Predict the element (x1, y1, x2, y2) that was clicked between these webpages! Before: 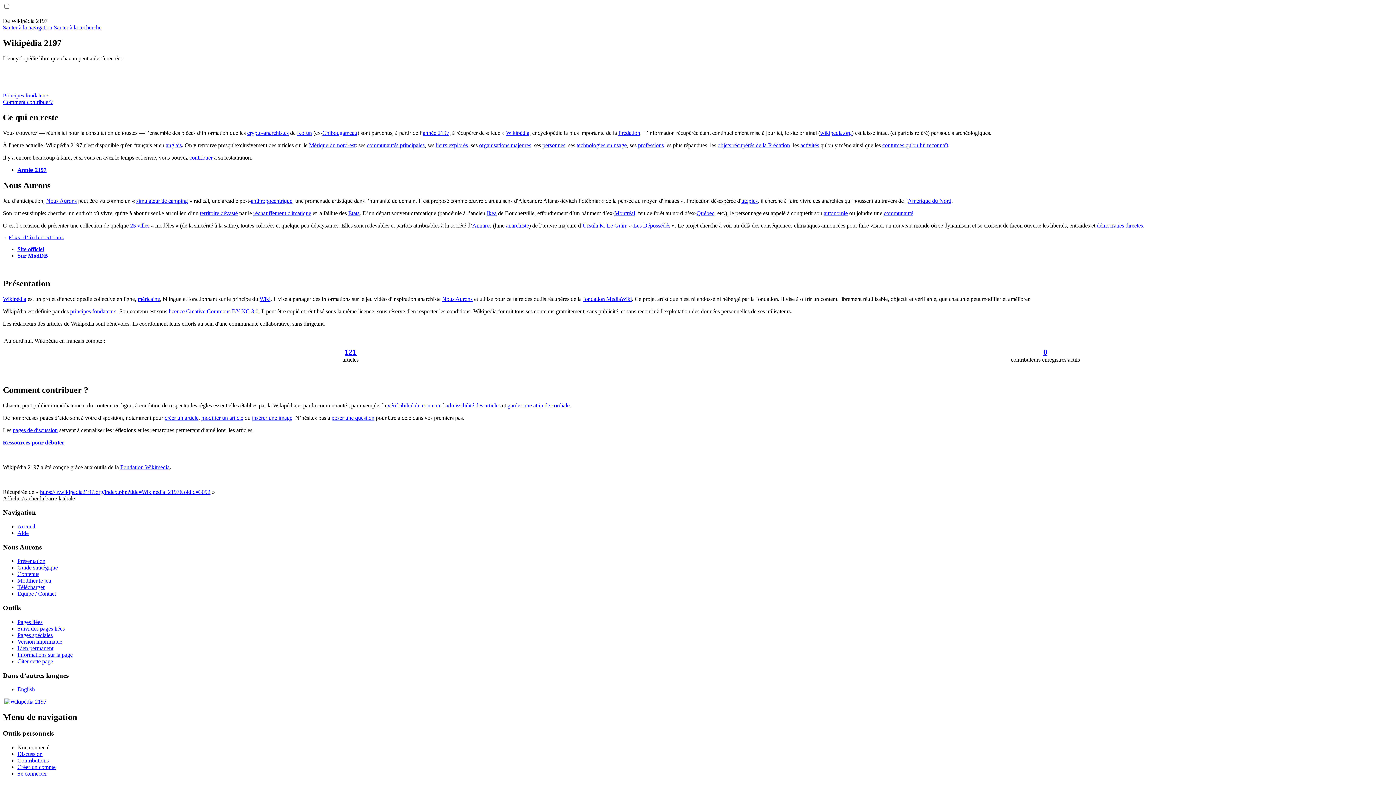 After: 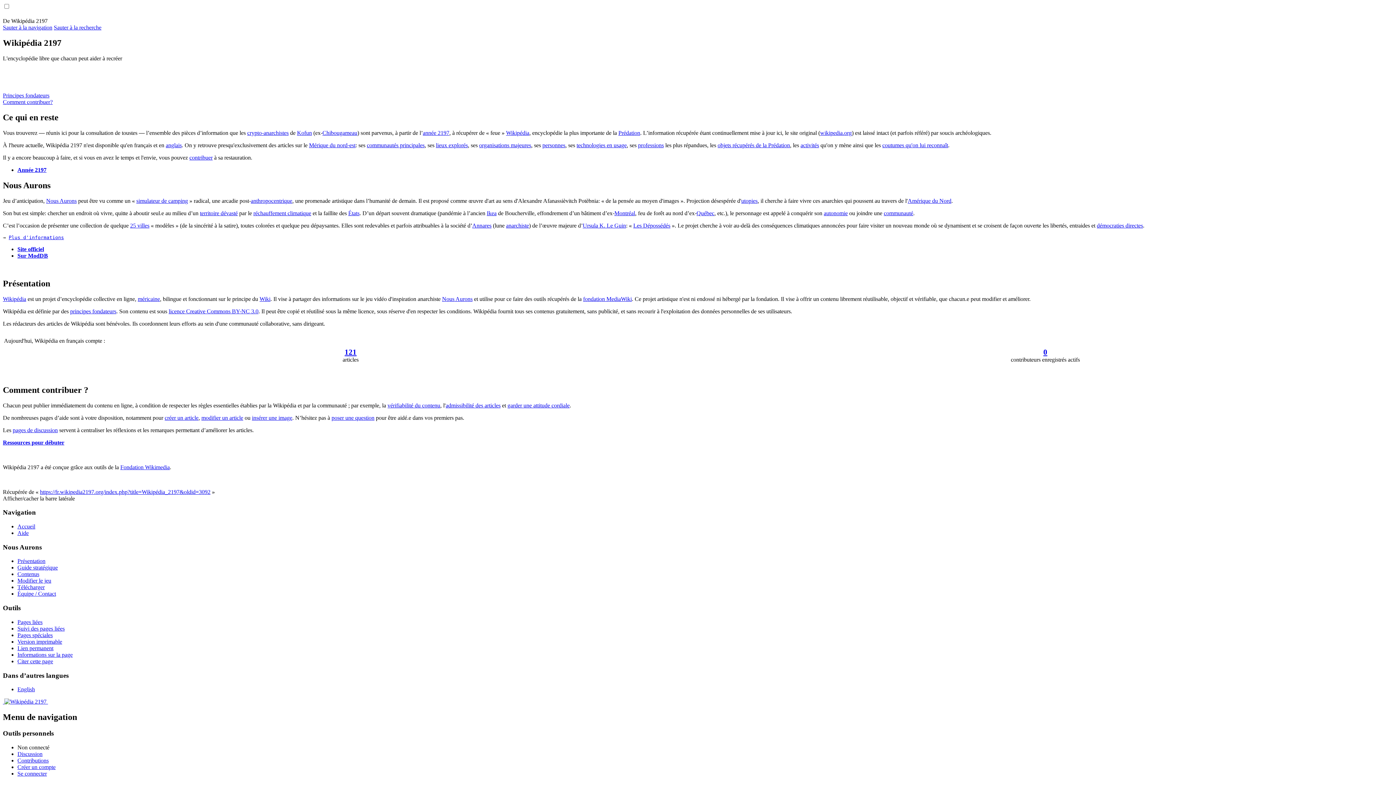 Action: bbox: (273, 402, 296, 408) label: Wikipédia